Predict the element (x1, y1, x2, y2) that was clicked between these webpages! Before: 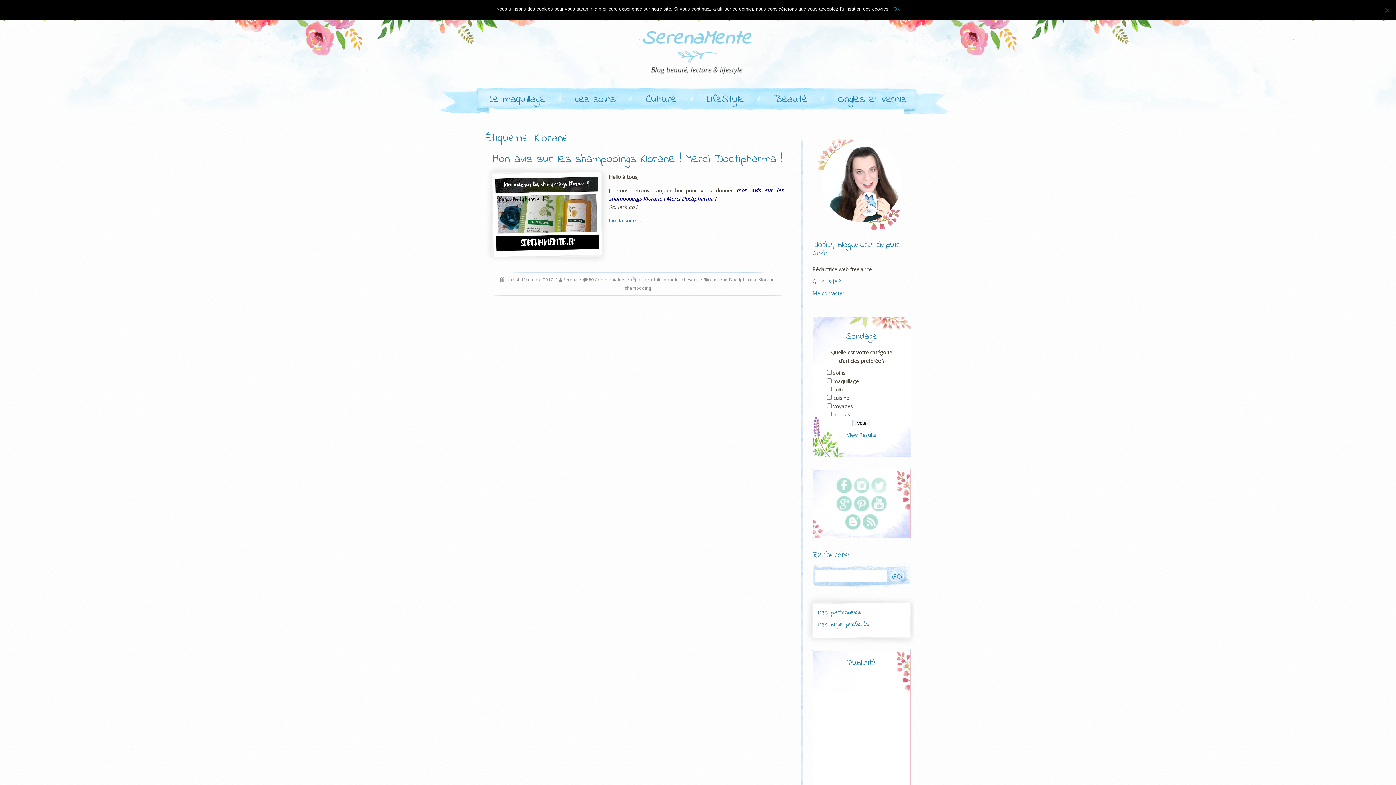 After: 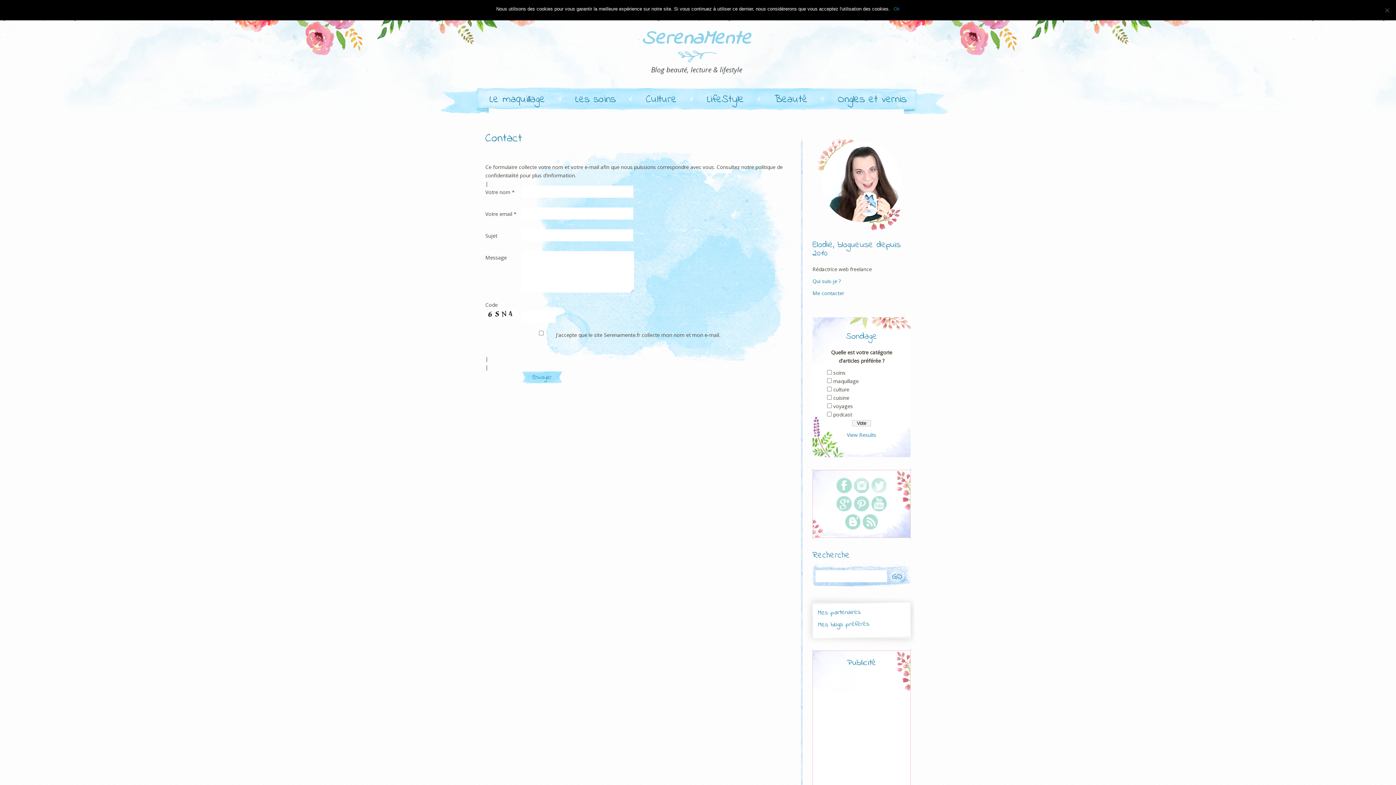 Action: bbox: (812, 289, 844, 296) label: Me contacter